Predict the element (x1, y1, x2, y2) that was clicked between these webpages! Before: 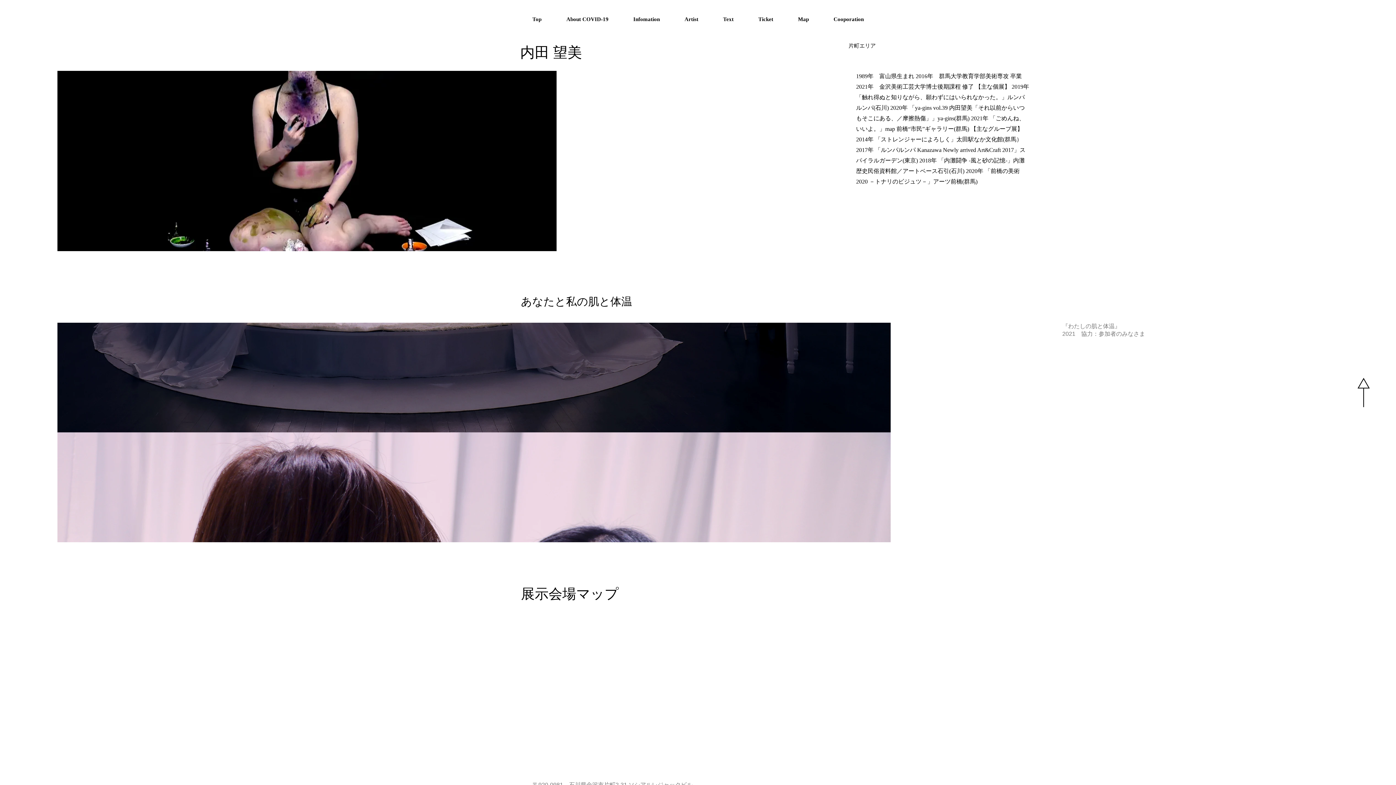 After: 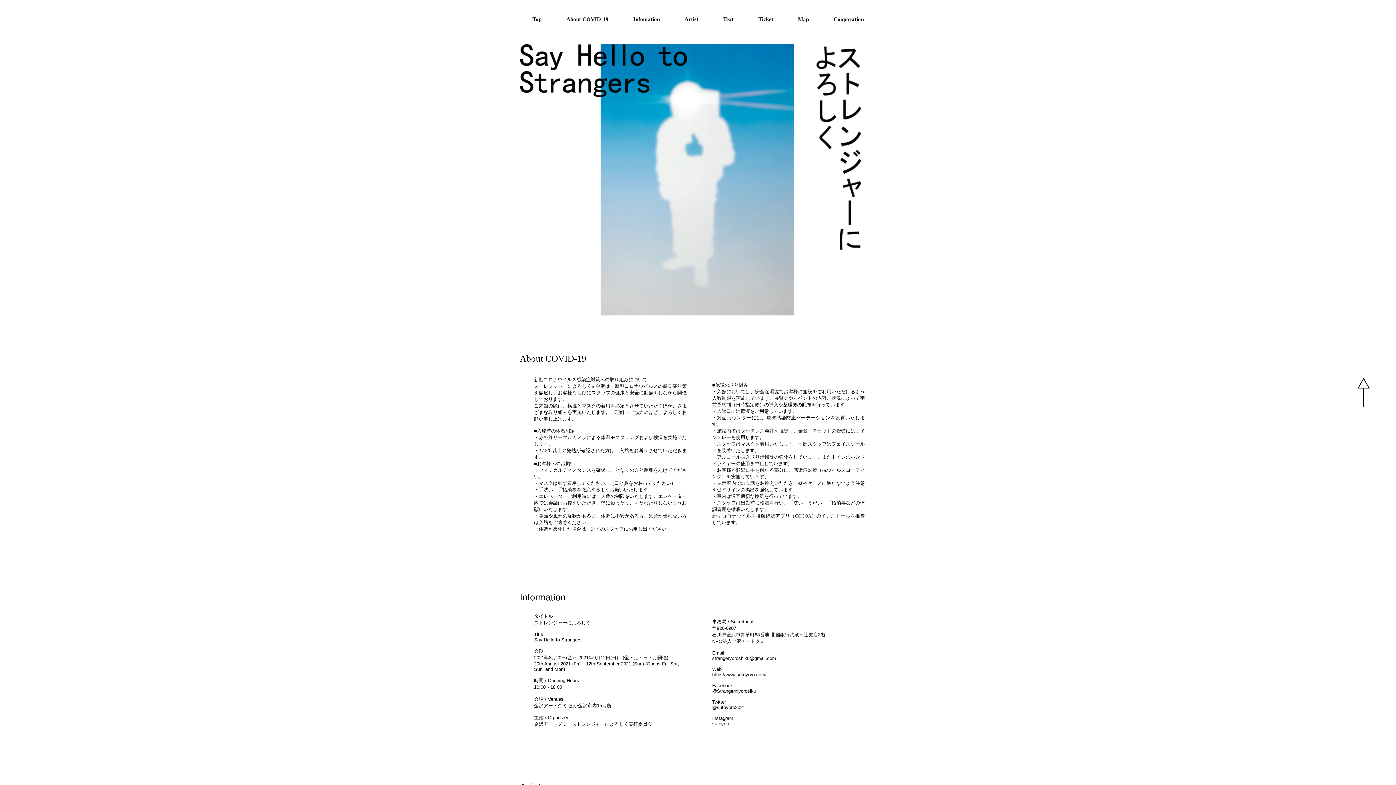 Action: bbox: (621, 9, 672, 28) label: Infomation